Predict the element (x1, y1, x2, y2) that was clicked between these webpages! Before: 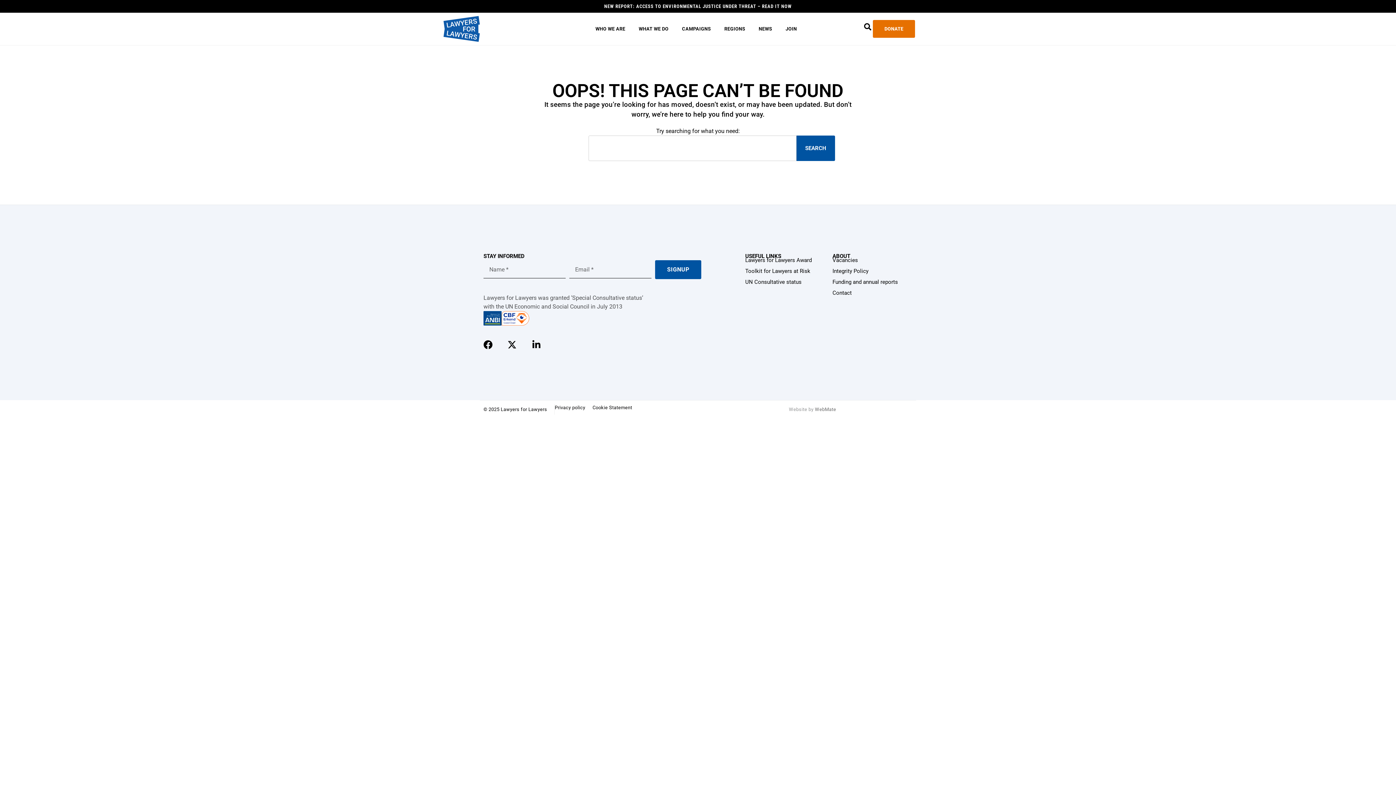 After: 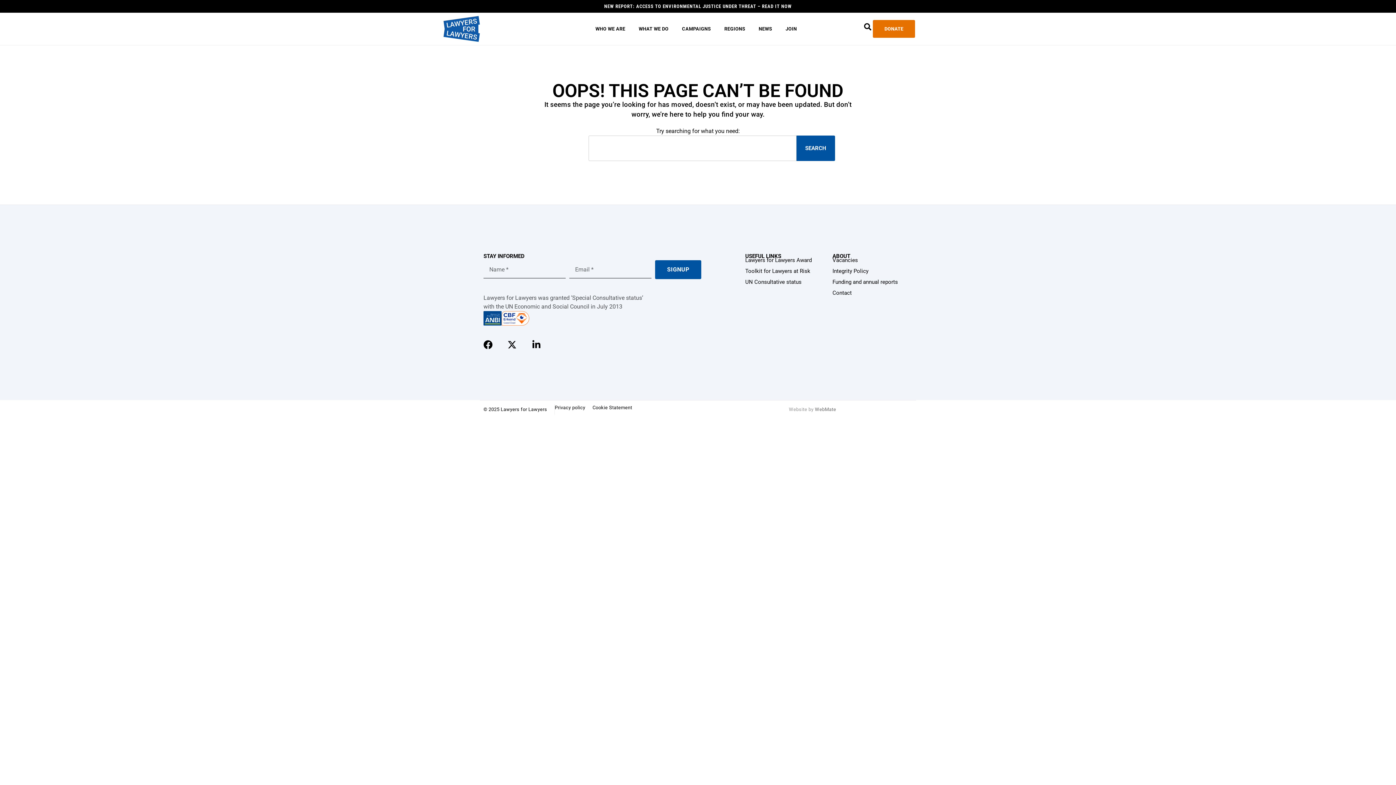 Action: label: WebMate bbox: (815, 406, 836, 412)